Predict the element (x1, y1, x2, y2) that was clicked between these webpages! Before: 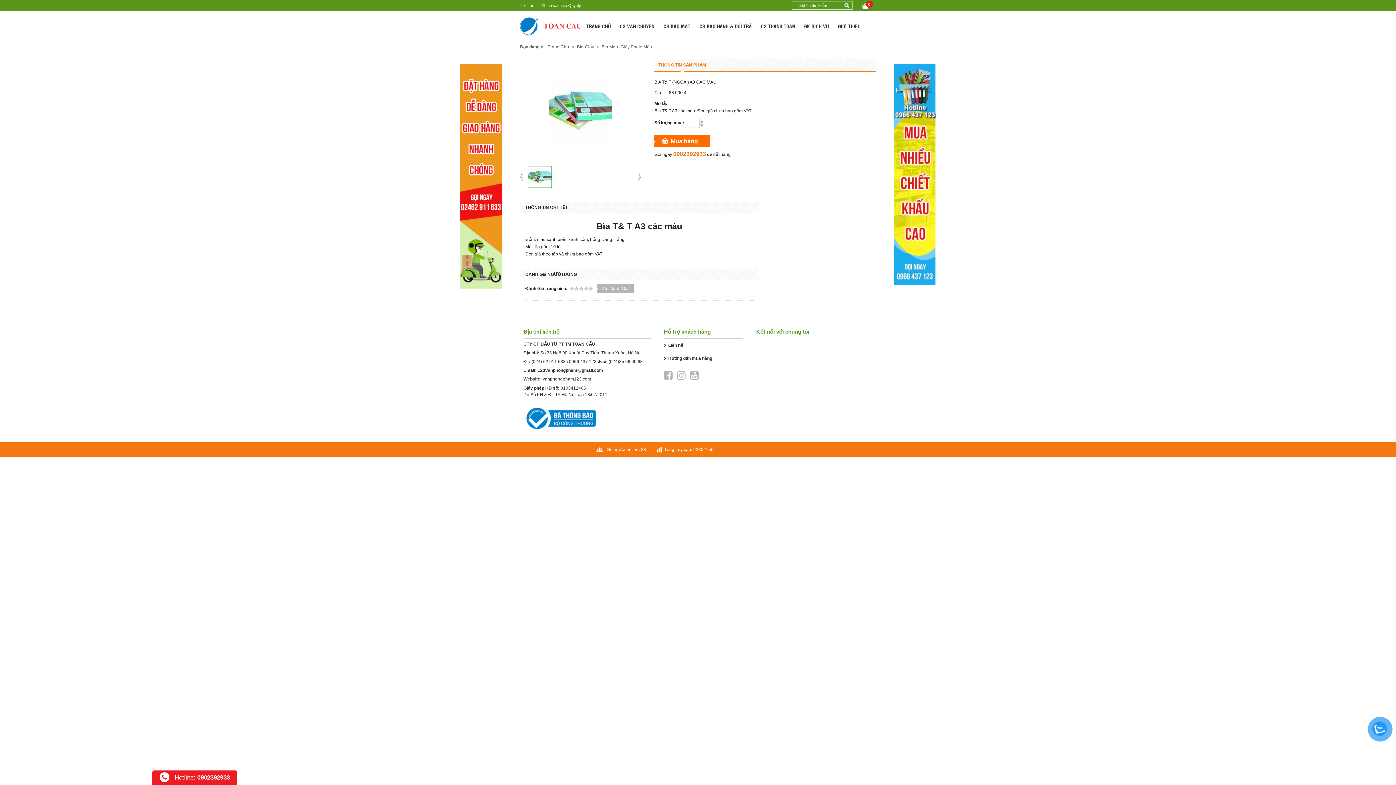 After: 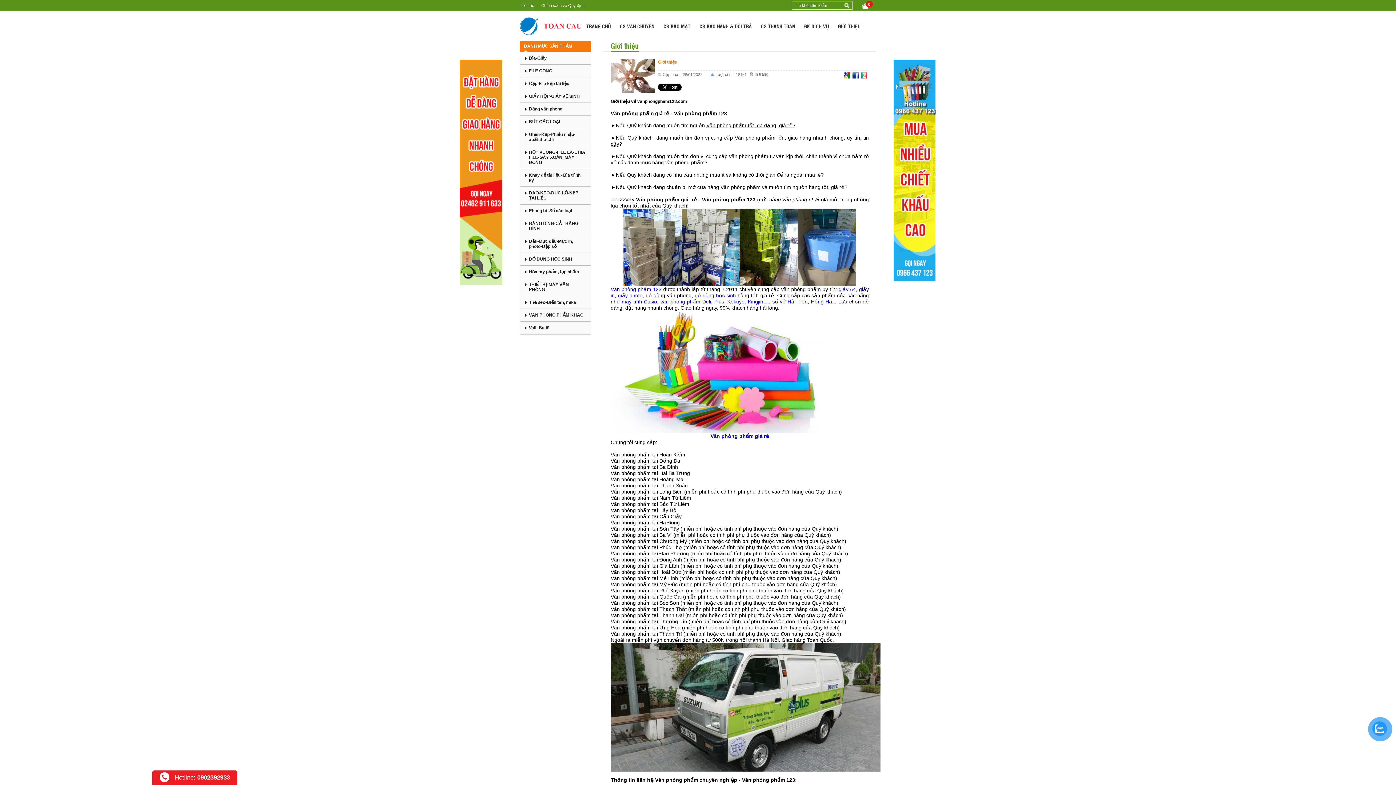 Action: label: GIỚI THIỆU bbox: (833, 19, 865, 33)